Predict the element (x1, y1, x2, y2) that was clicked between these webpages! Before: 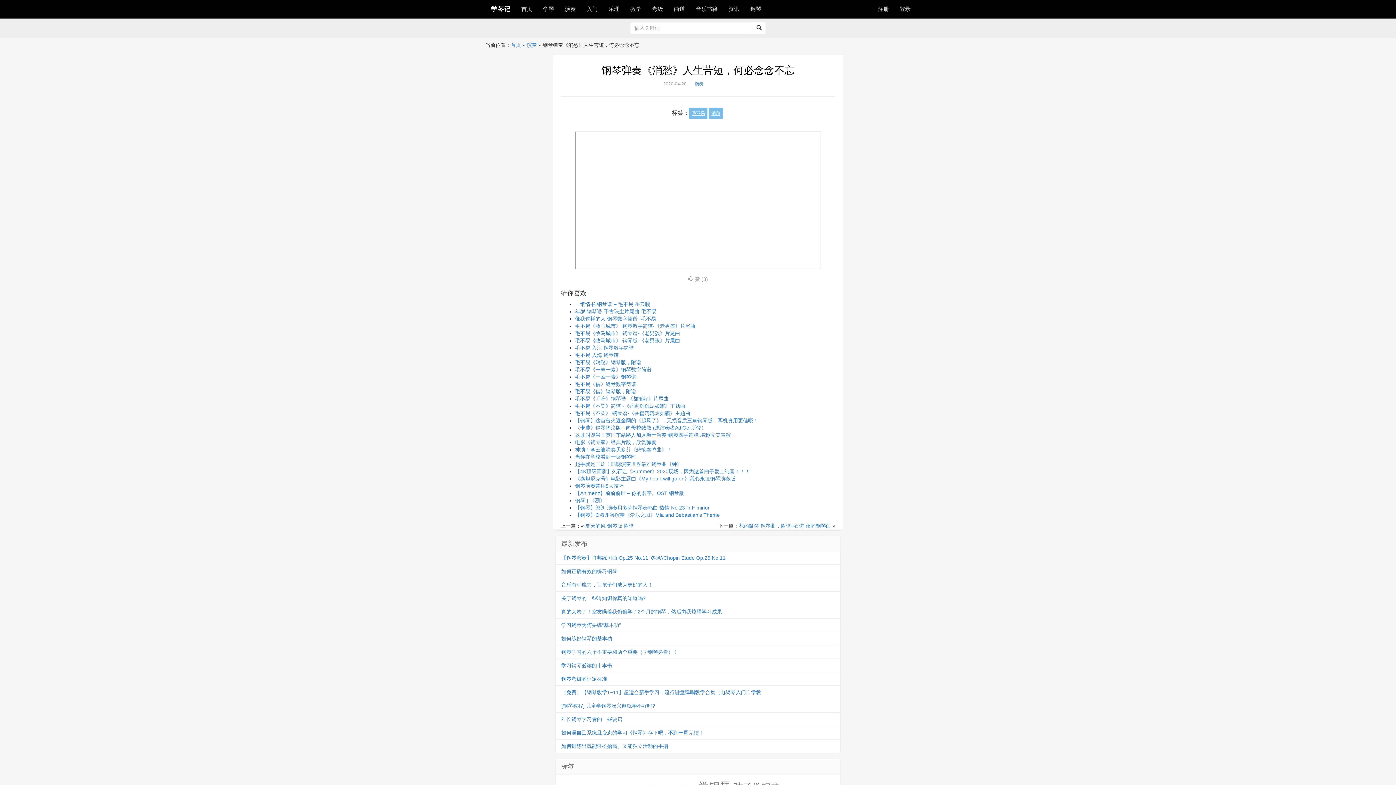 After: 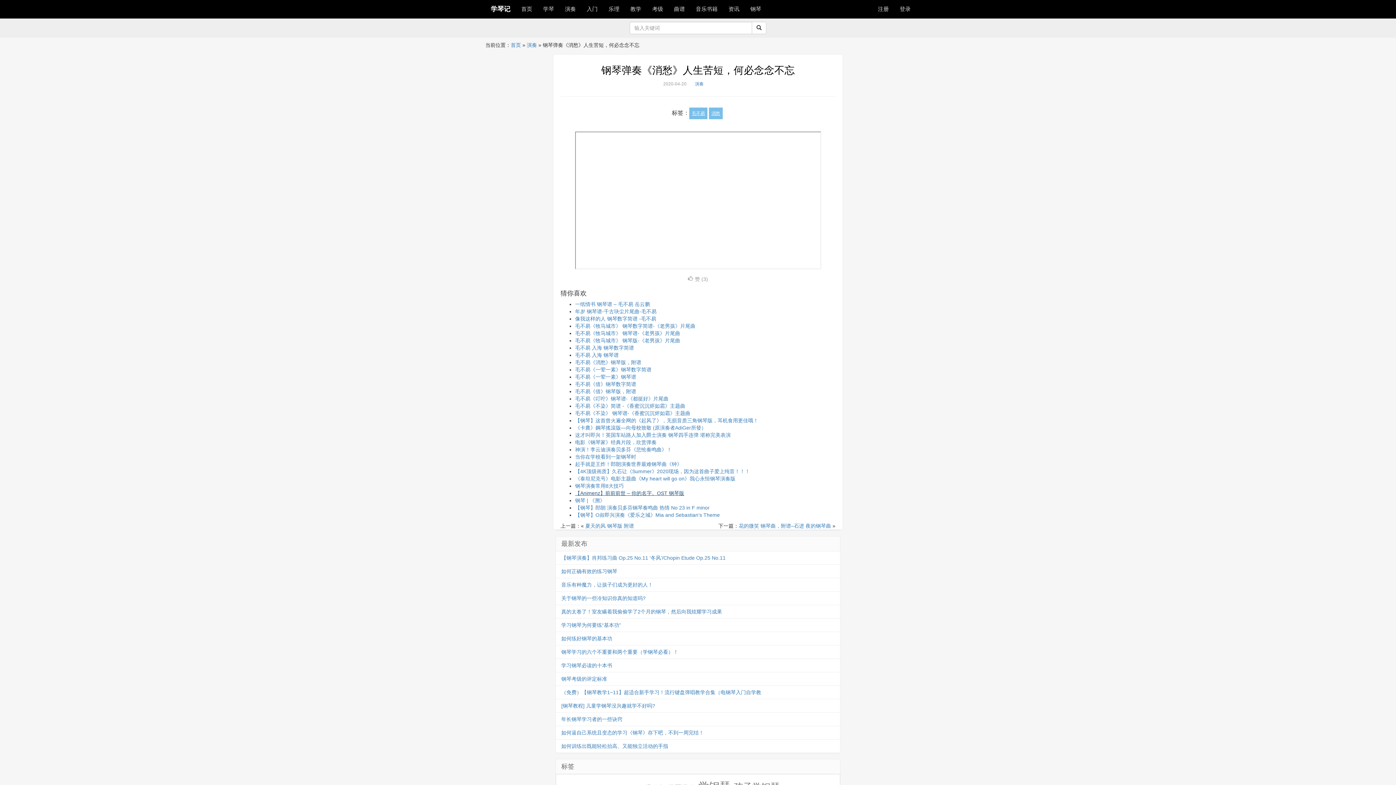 Action: bbox: (575, 490, 684, 496) label: 【Animenz】前前前世 – 你的名字。OST 钢琴版